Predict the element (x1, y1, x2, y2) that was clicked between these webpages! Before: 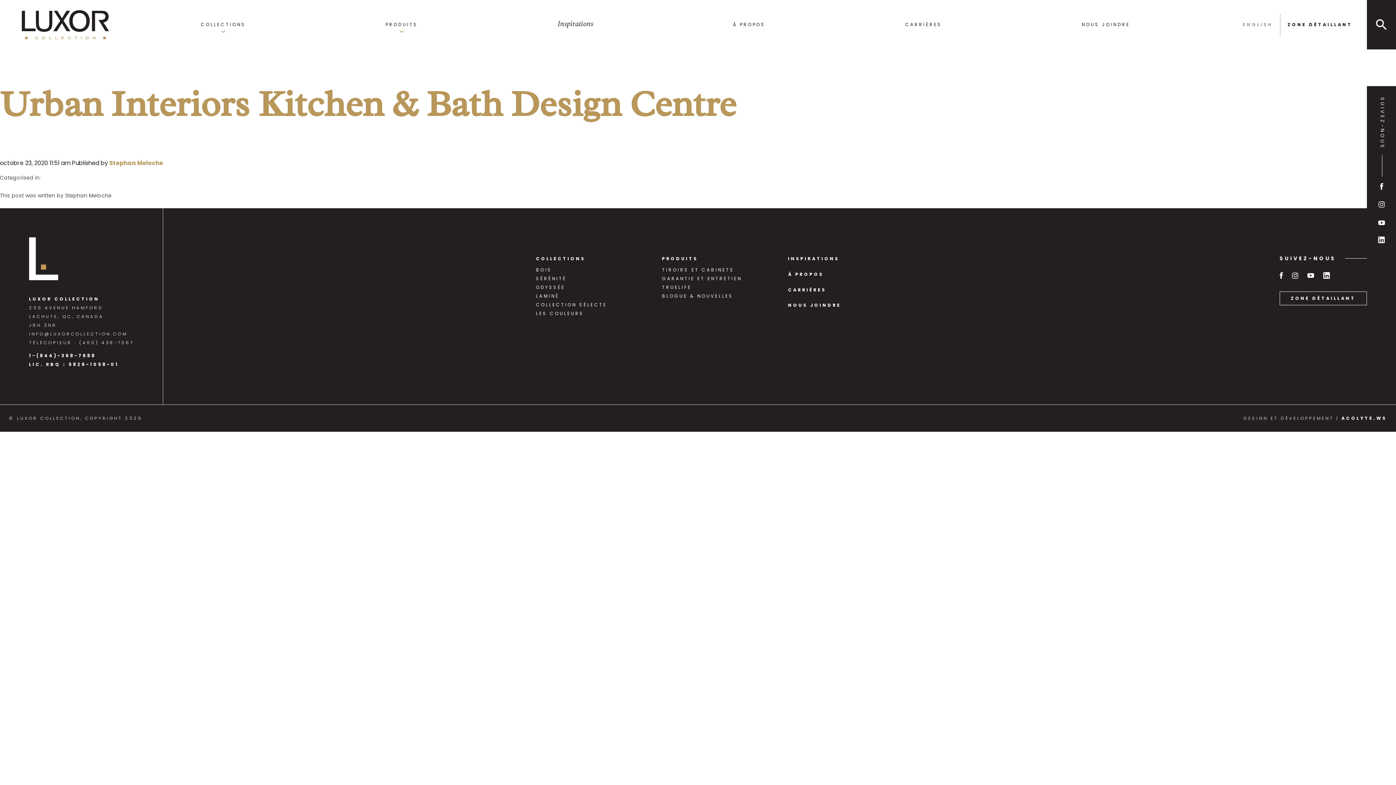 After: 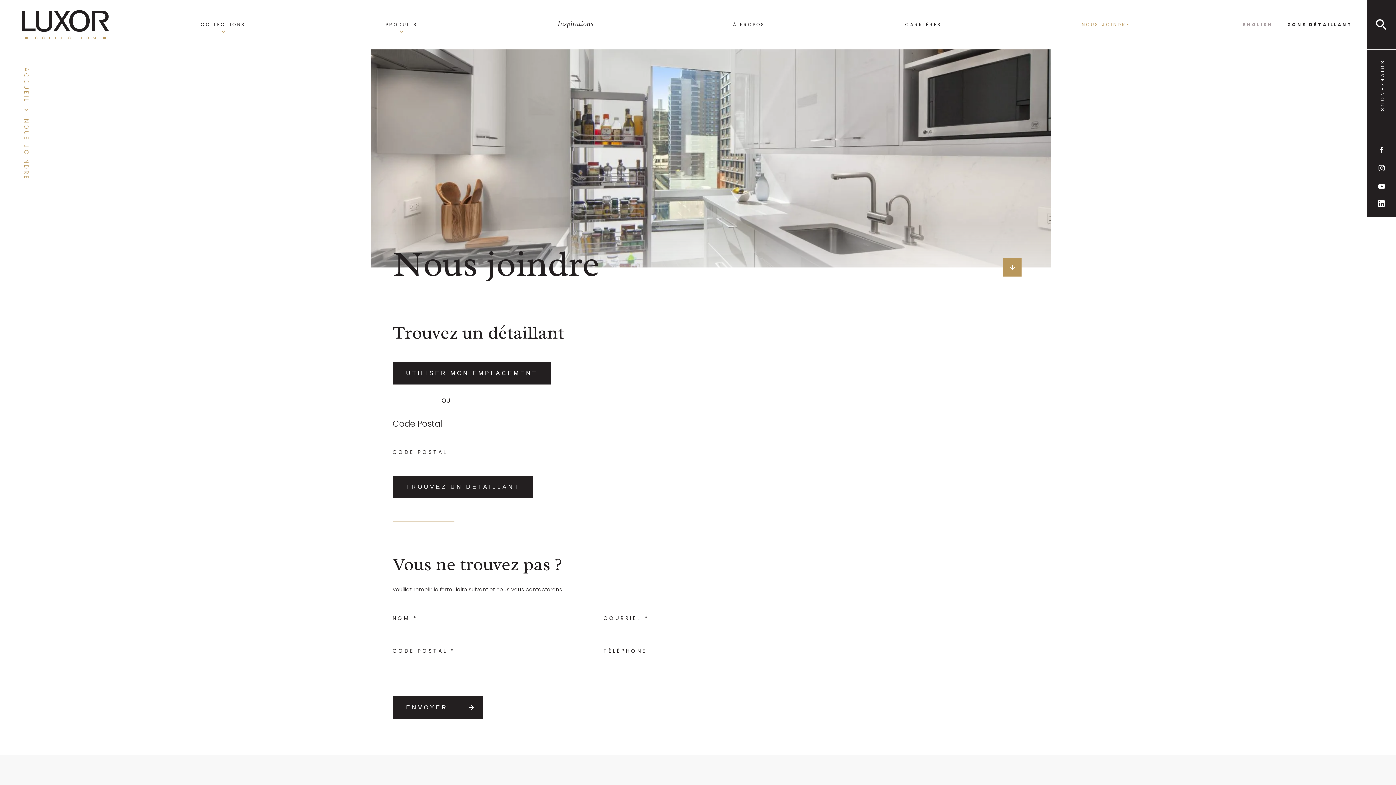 Action: bbox: (788, 298, 907, 312) label: NOUS JOINDRE